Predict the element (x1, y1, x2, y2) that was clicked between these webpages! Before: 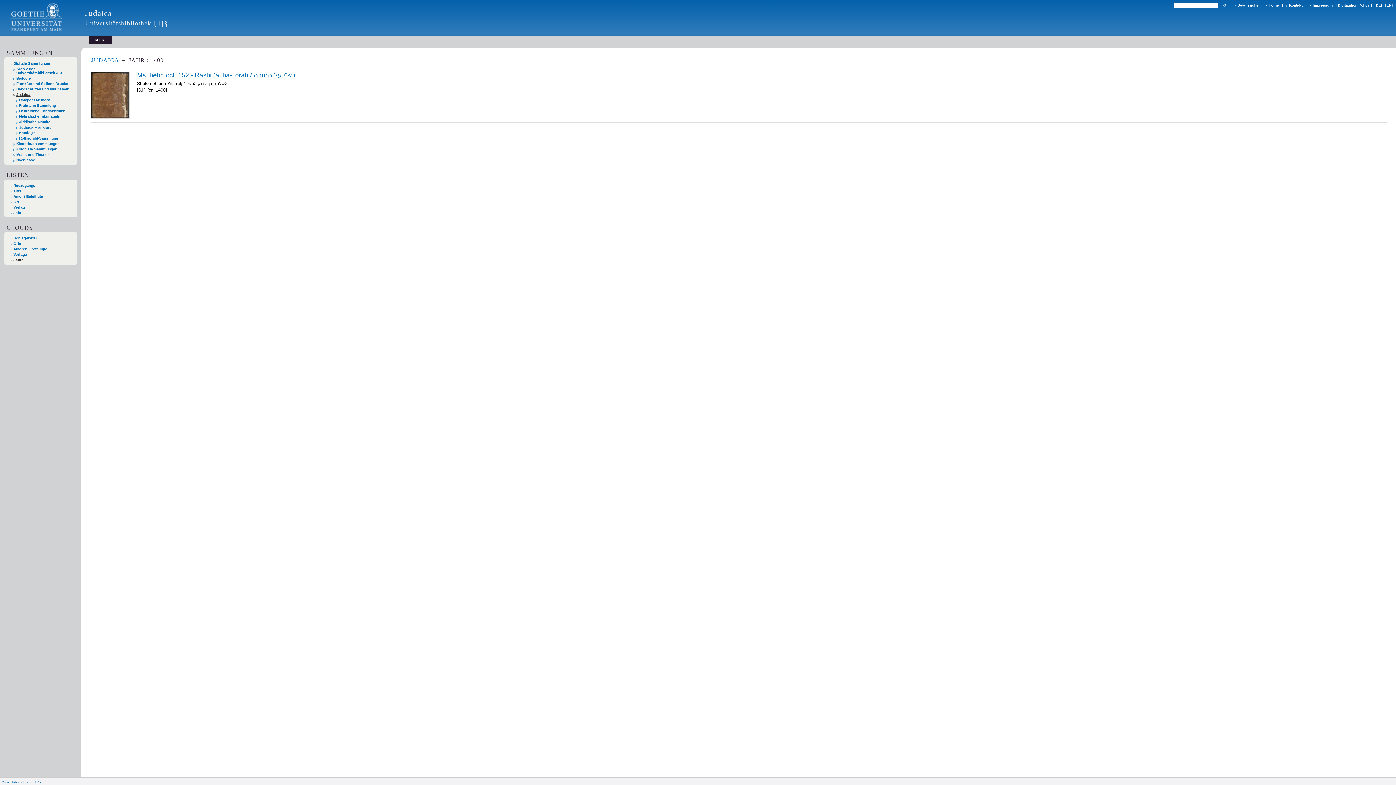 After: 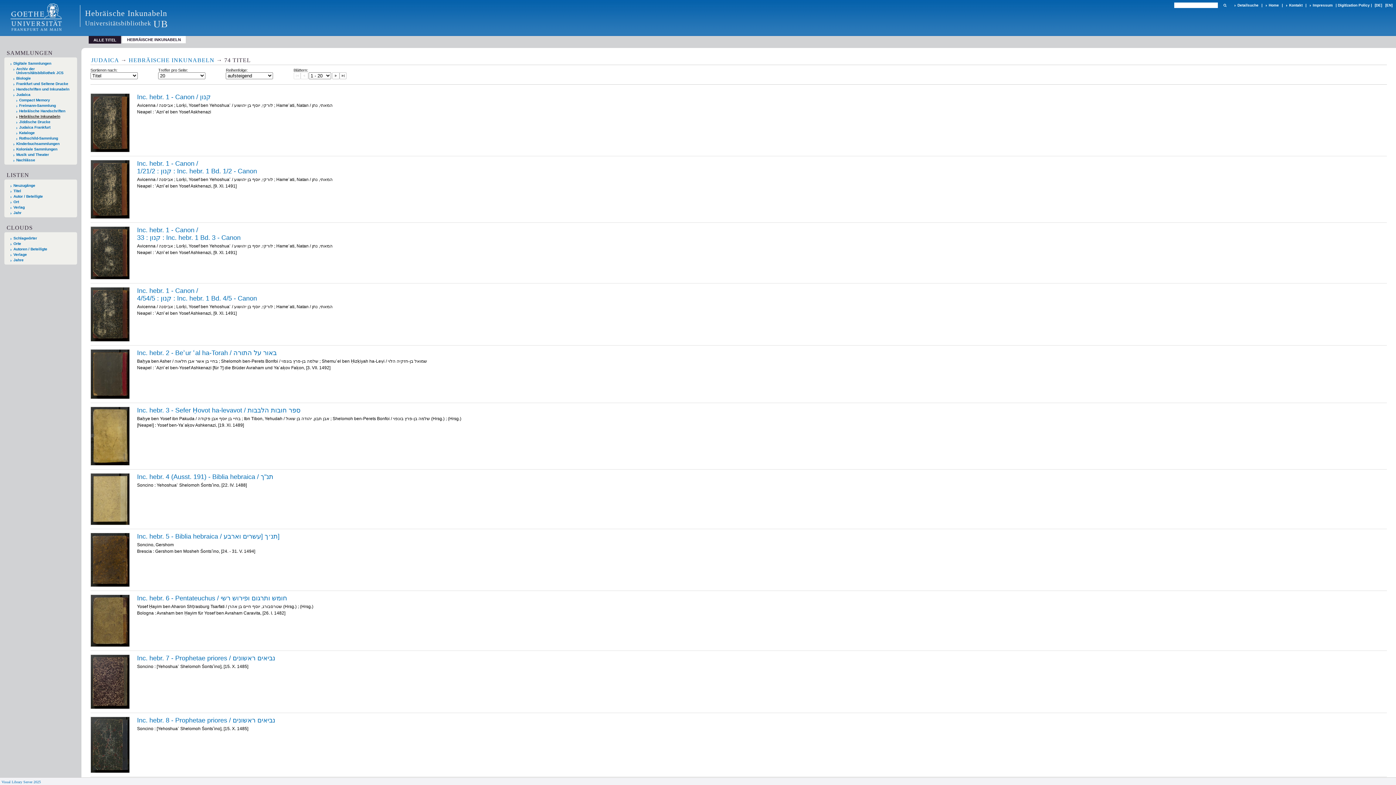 Action: label: Hebräische Inkunabeln bbox: (16, 114, 70, 118)